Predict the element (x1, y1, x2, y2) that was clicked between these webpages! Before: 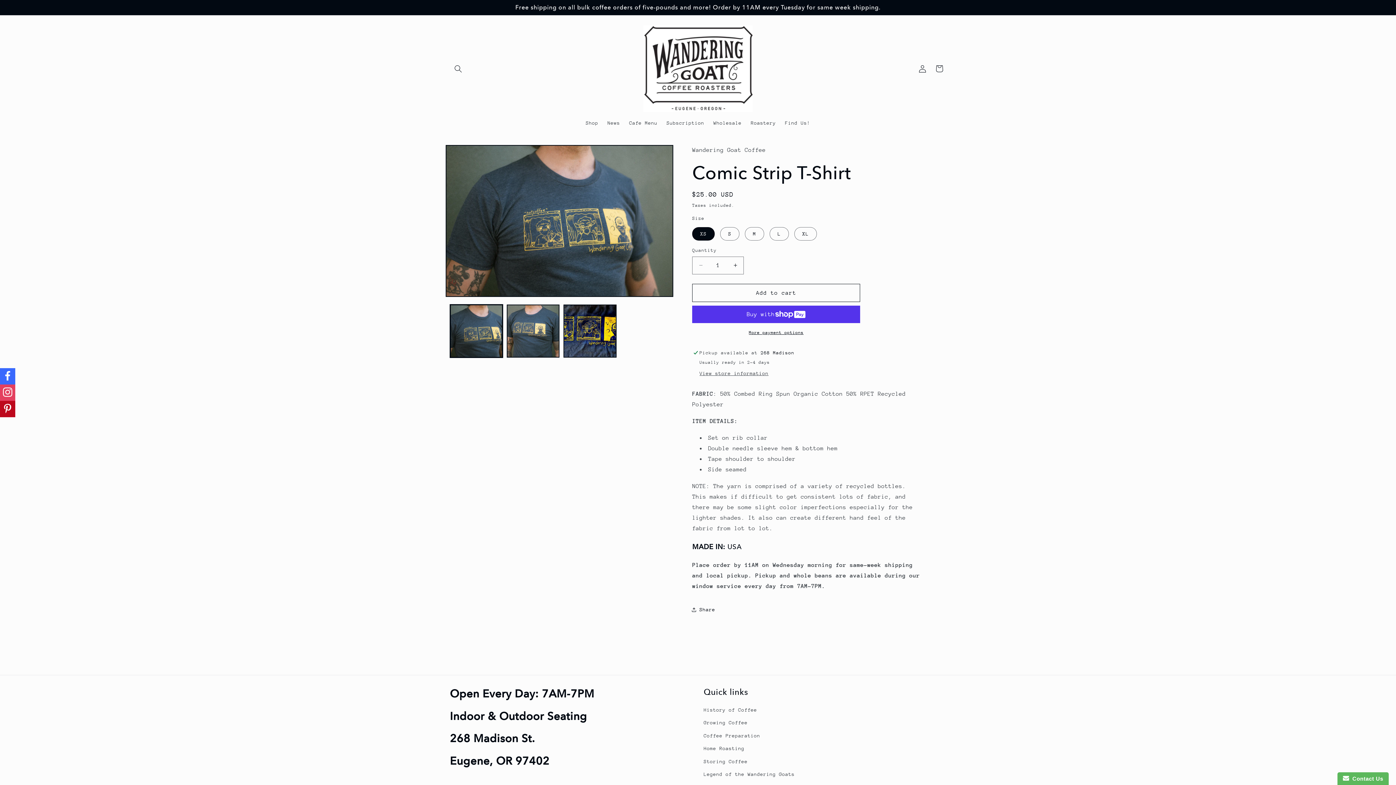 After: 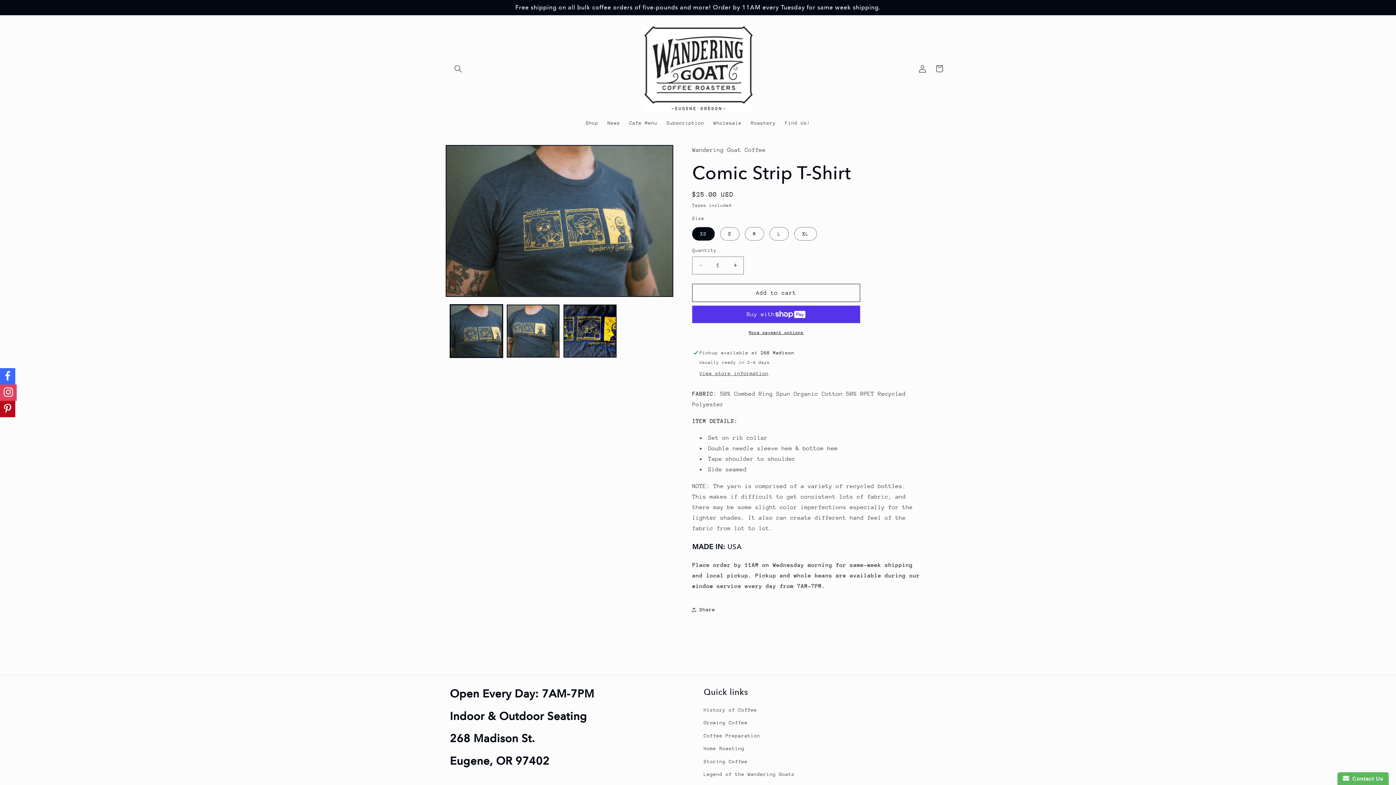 Action: bbox: (0, 384, 15, 400)